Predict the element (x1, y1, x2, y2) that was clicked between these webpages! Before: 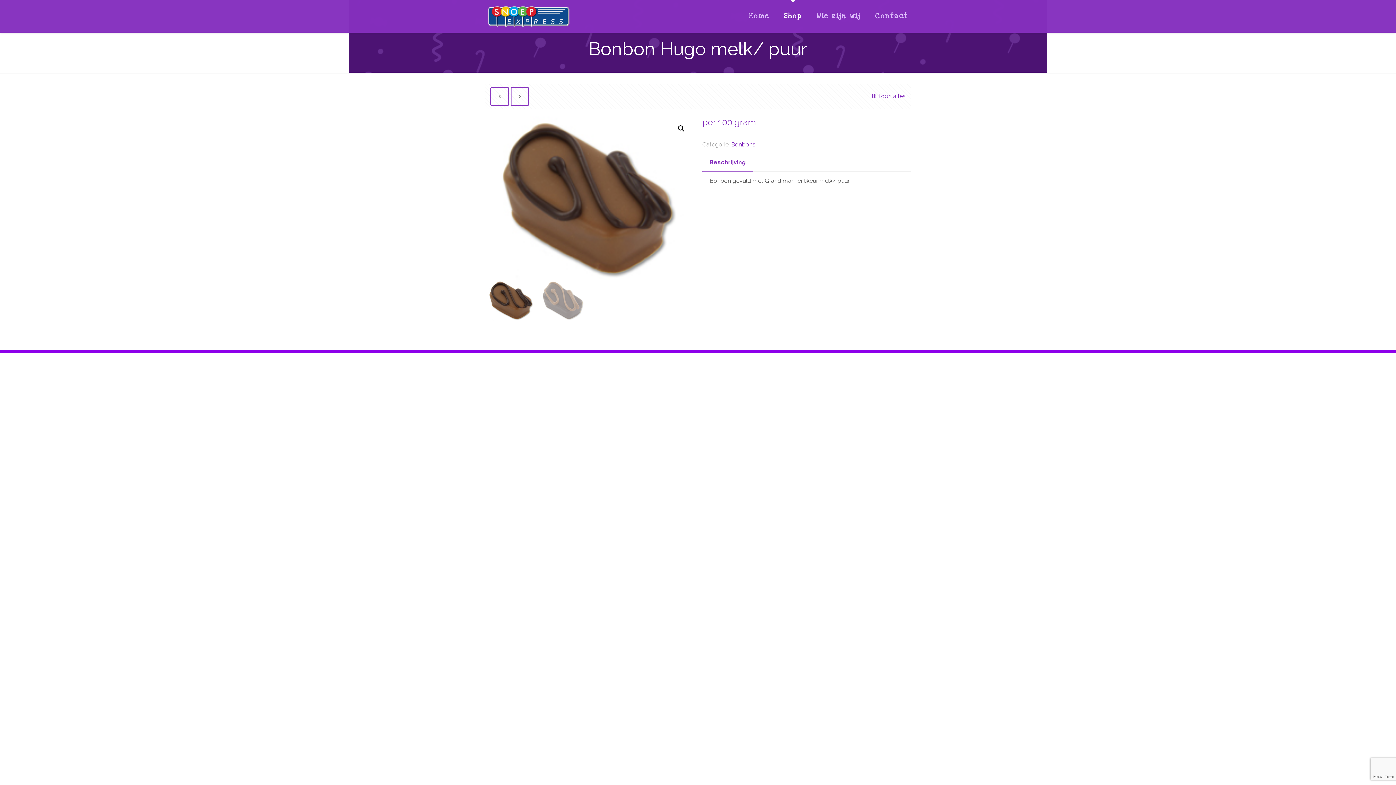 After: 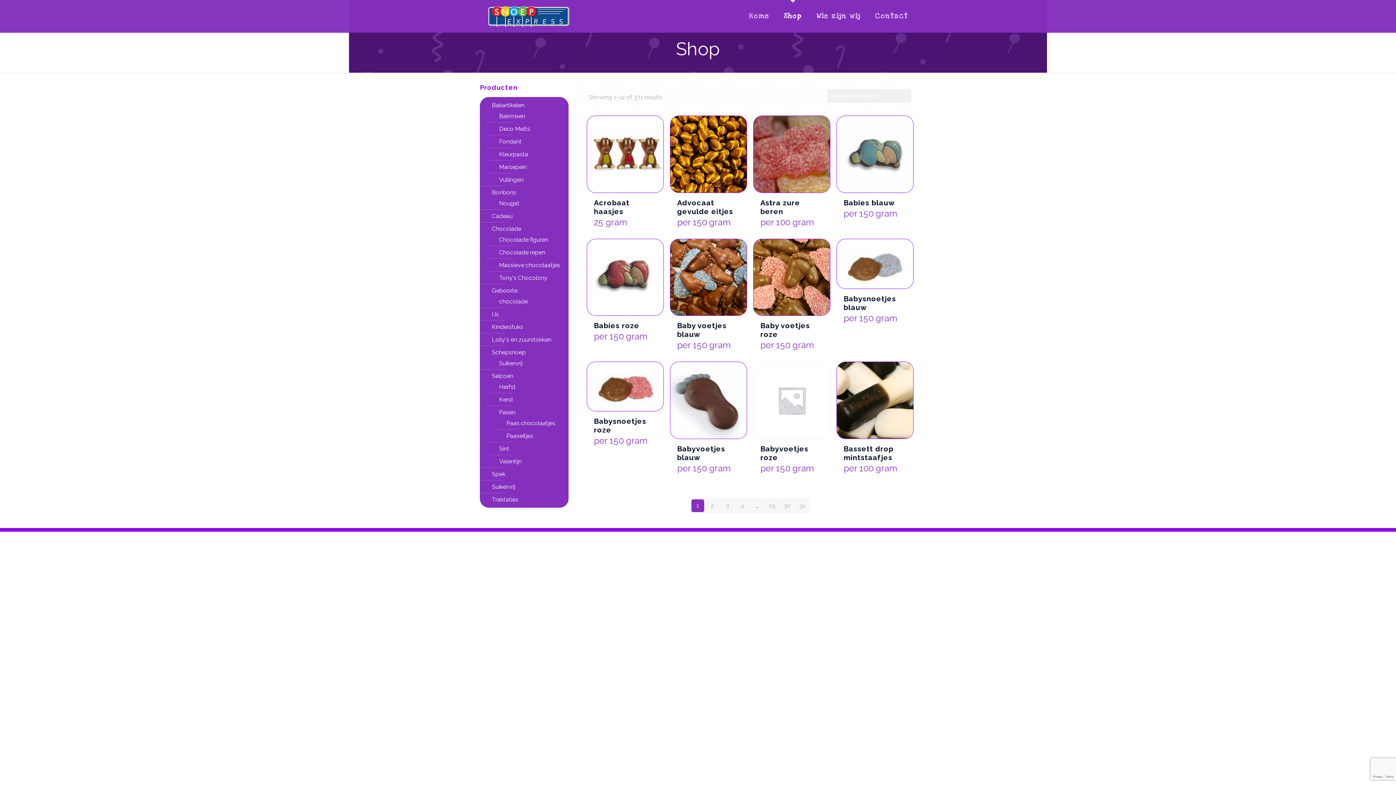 Action: bbox: (869, 87, 905, 105) label: Toon alles